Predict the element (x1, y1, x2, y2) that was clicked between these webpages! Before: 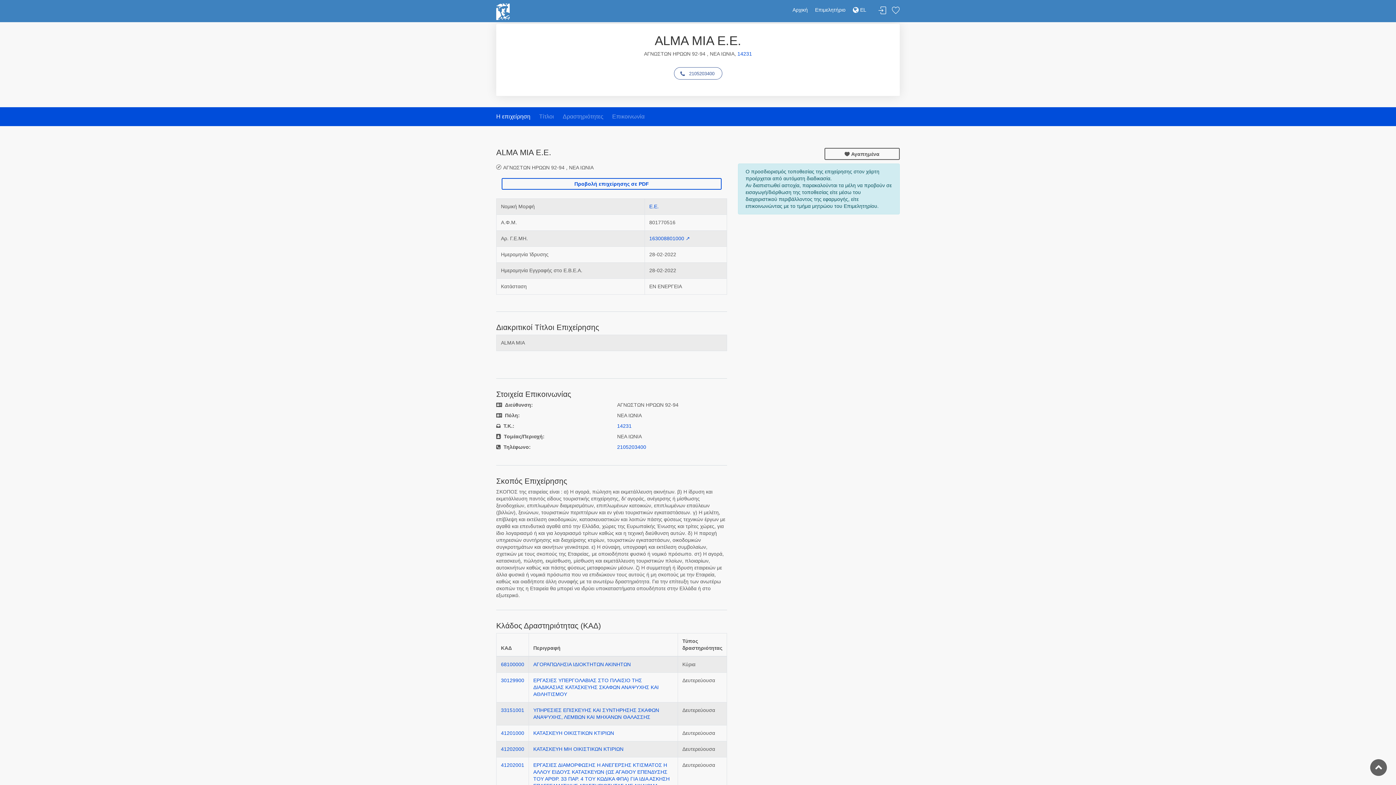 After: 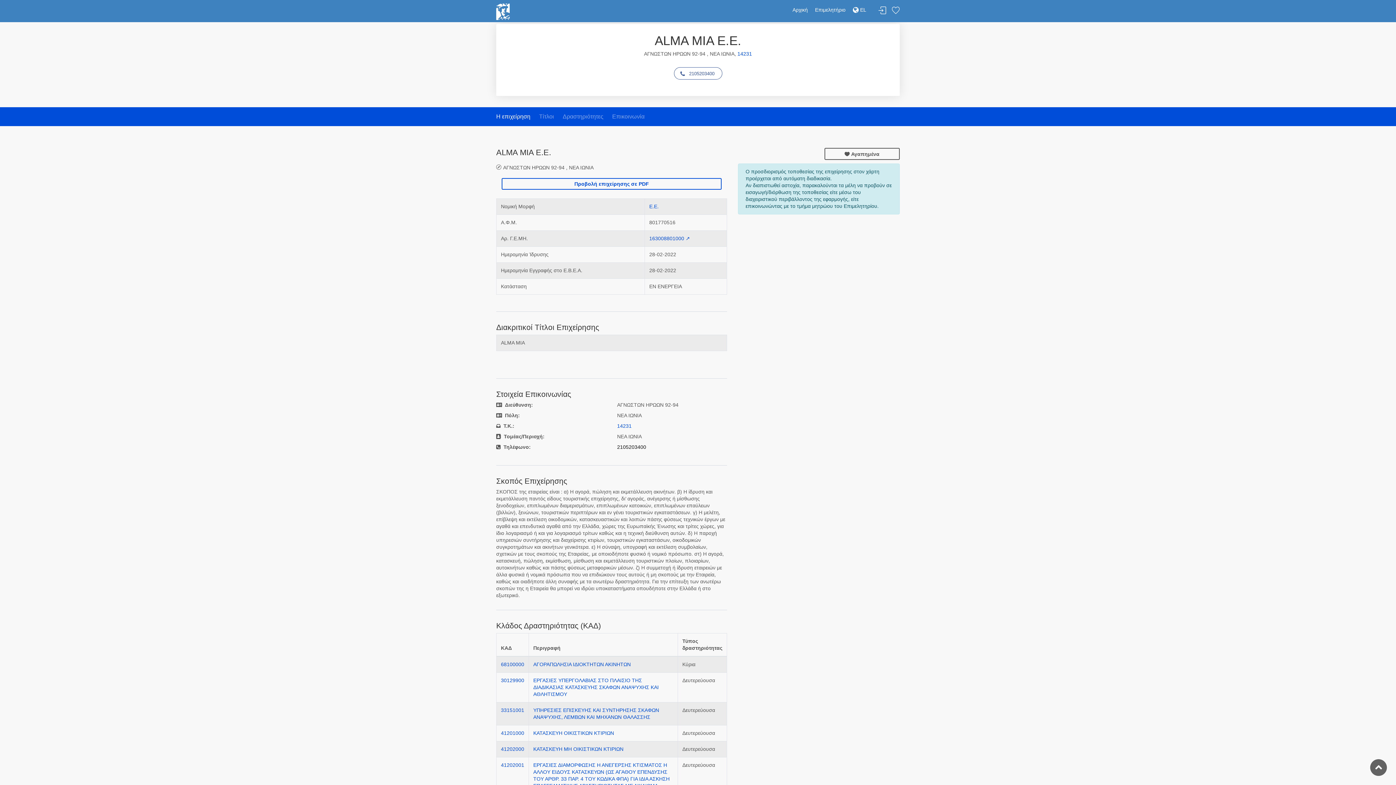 Action: label: 2105203400 bbox: (617, 444, 646, 450)